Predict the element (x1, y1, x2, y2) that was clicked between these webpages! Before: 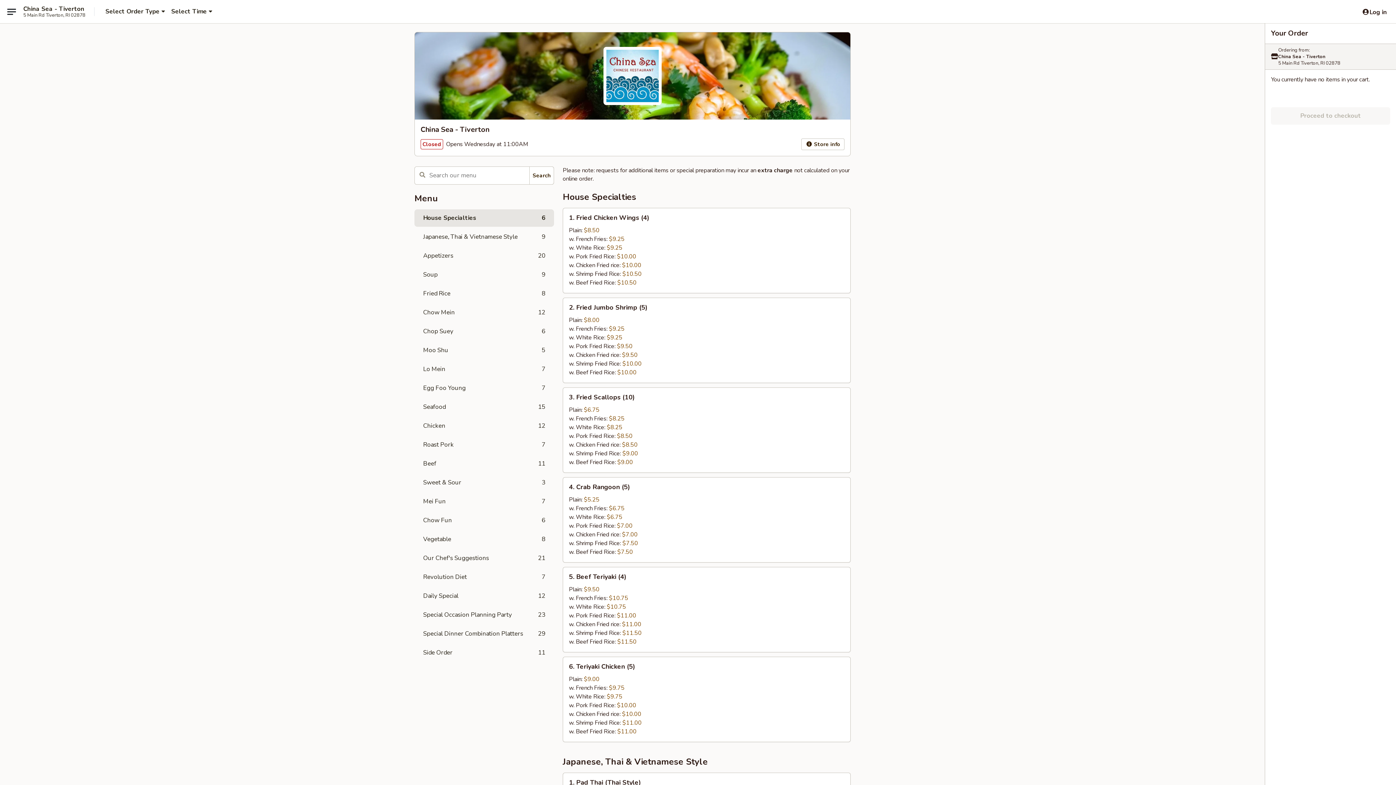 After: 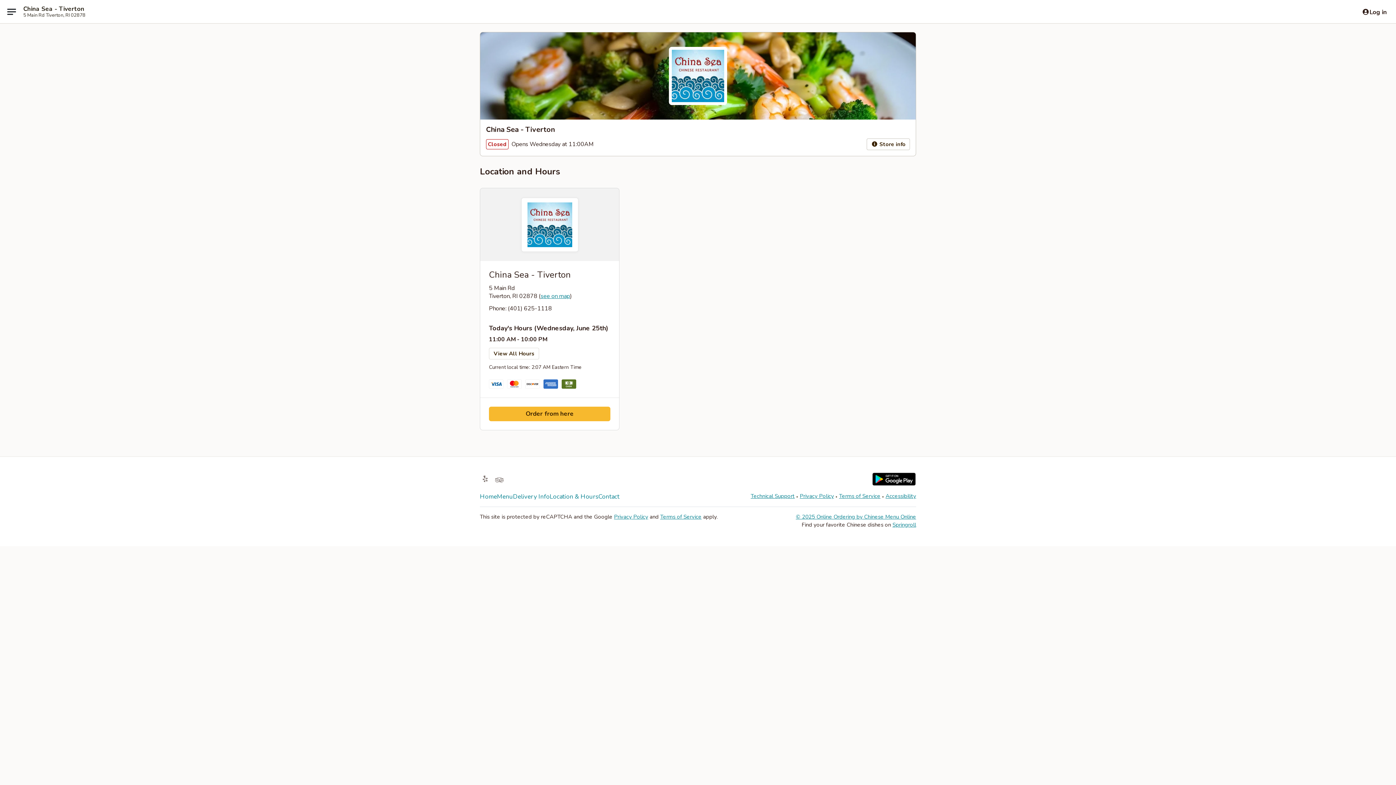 Action: label:  Store info bbox: (801, 138, 844, 150)